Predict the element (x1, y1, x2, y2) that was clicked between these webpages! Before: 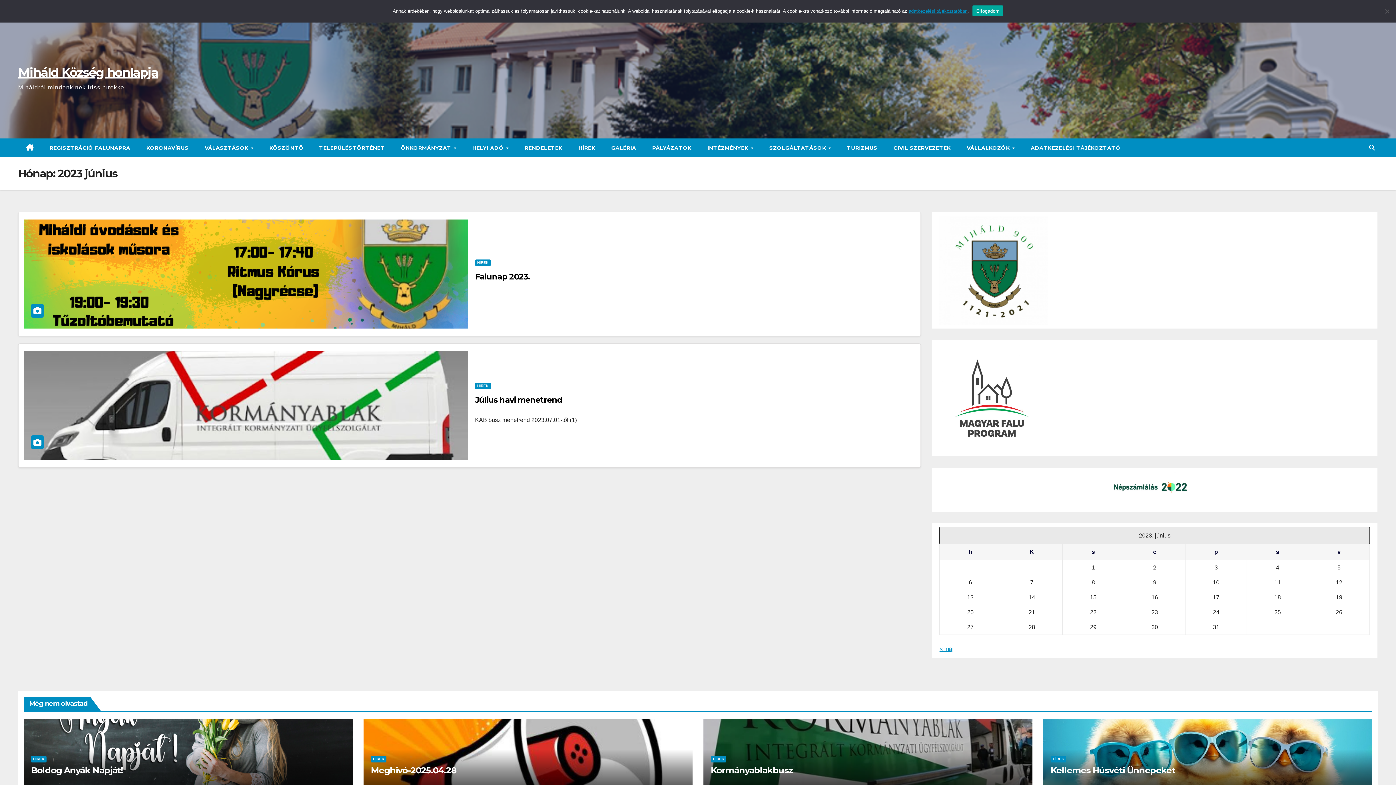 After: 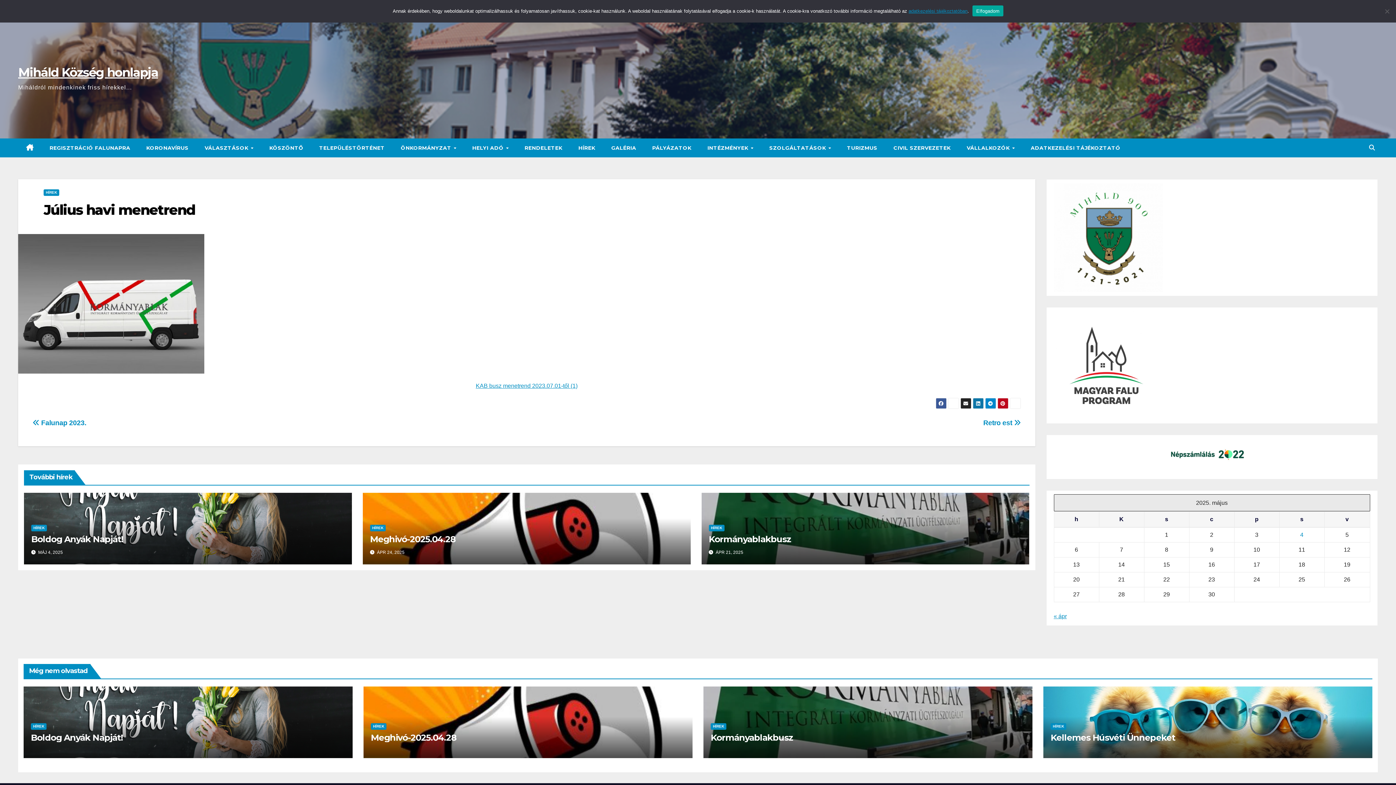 Action: bbox: (24, 351, 467, 460)